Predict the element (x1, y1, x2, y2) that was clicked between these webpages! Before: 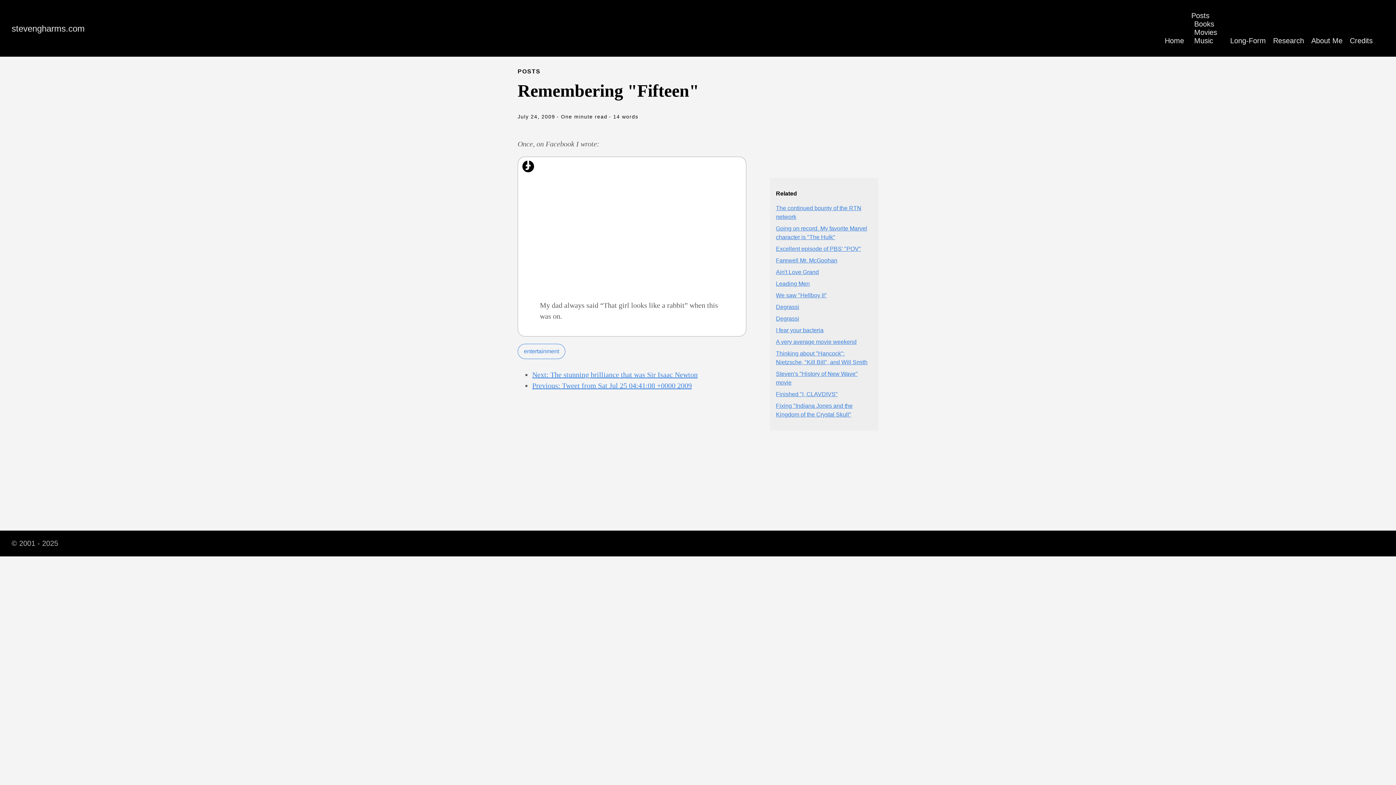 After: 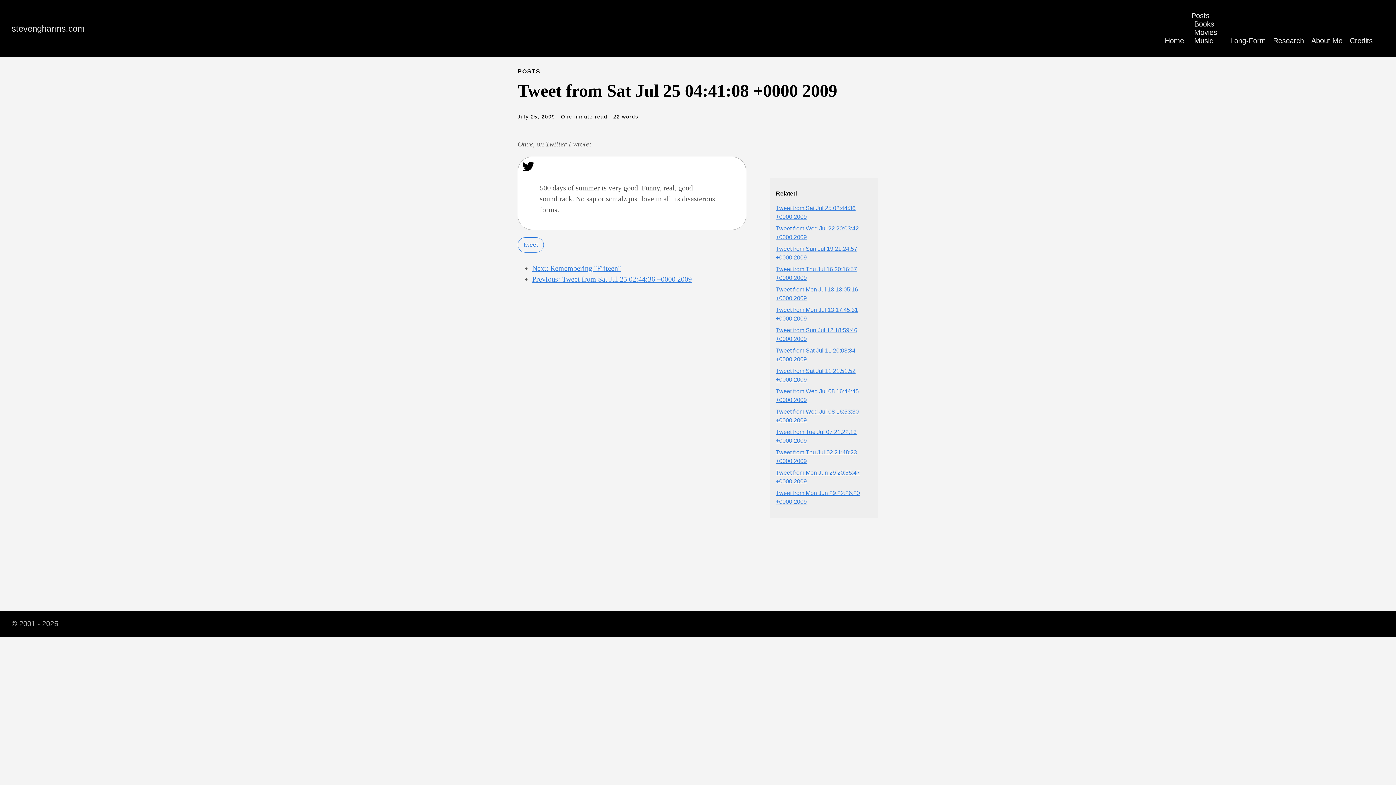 Action: bbox: (532, 381, 692, 389) label: Previous: Tweet from Sat Jul 25 04:41:08 +0000 2009